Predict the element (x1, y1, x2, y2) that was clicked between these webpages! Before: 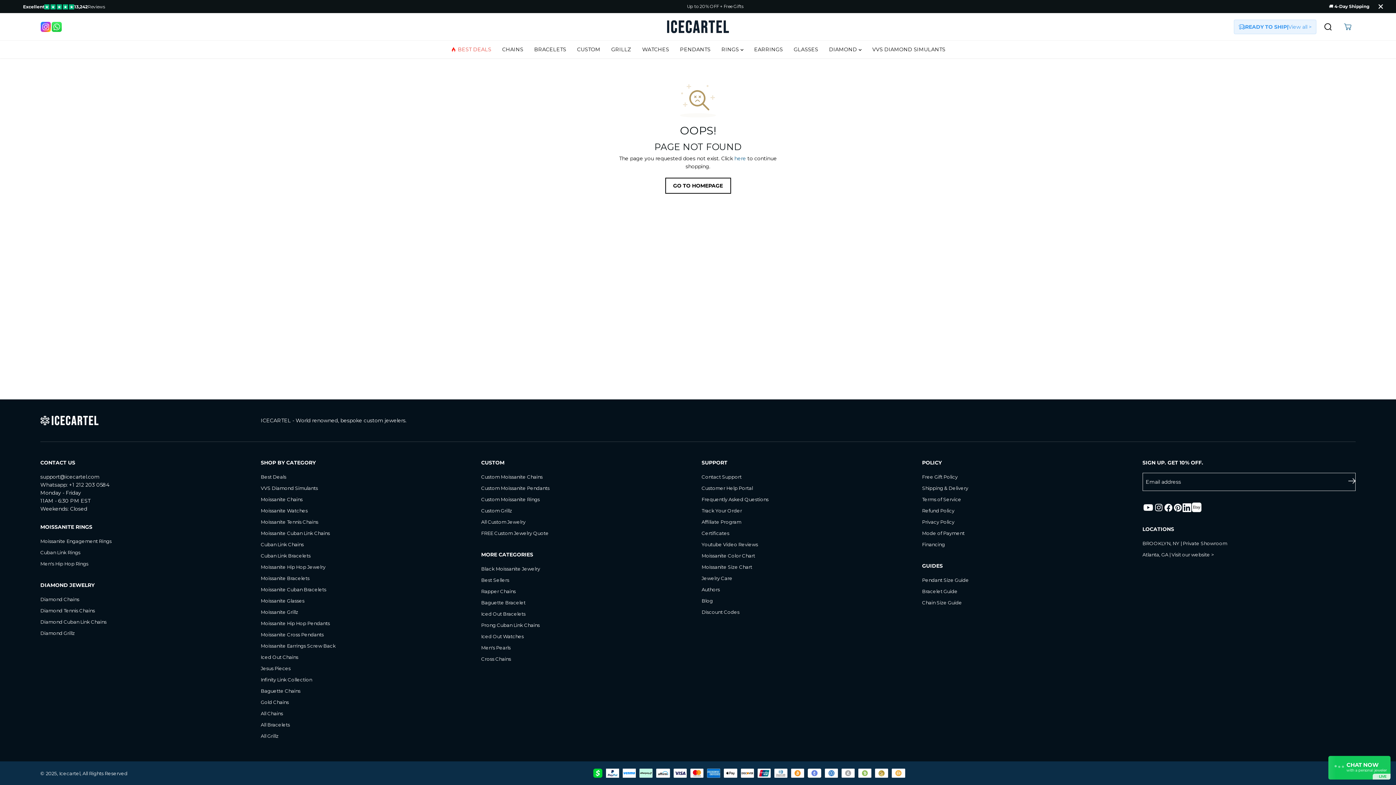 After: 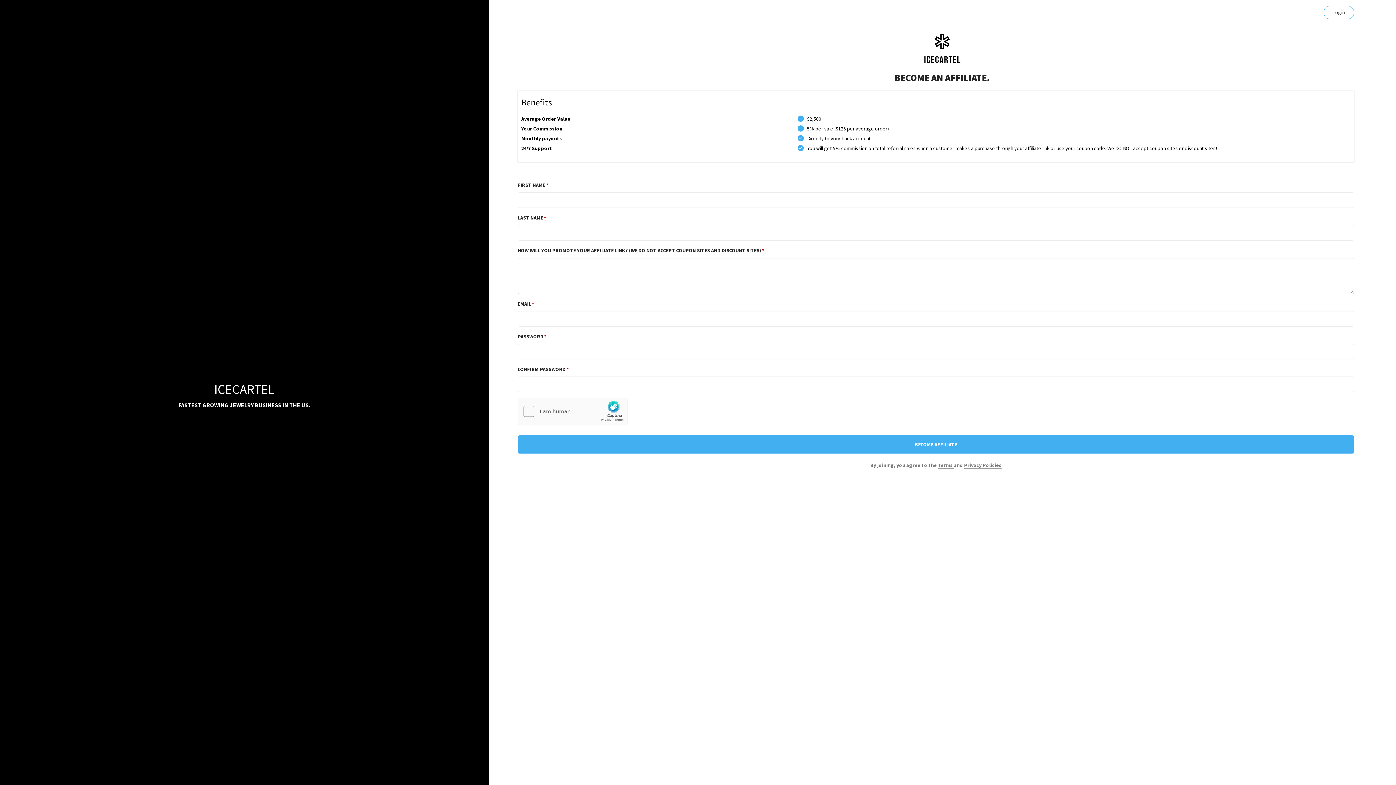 Action: label: Affiliate Program bbox: (701, 307, 741, 313)